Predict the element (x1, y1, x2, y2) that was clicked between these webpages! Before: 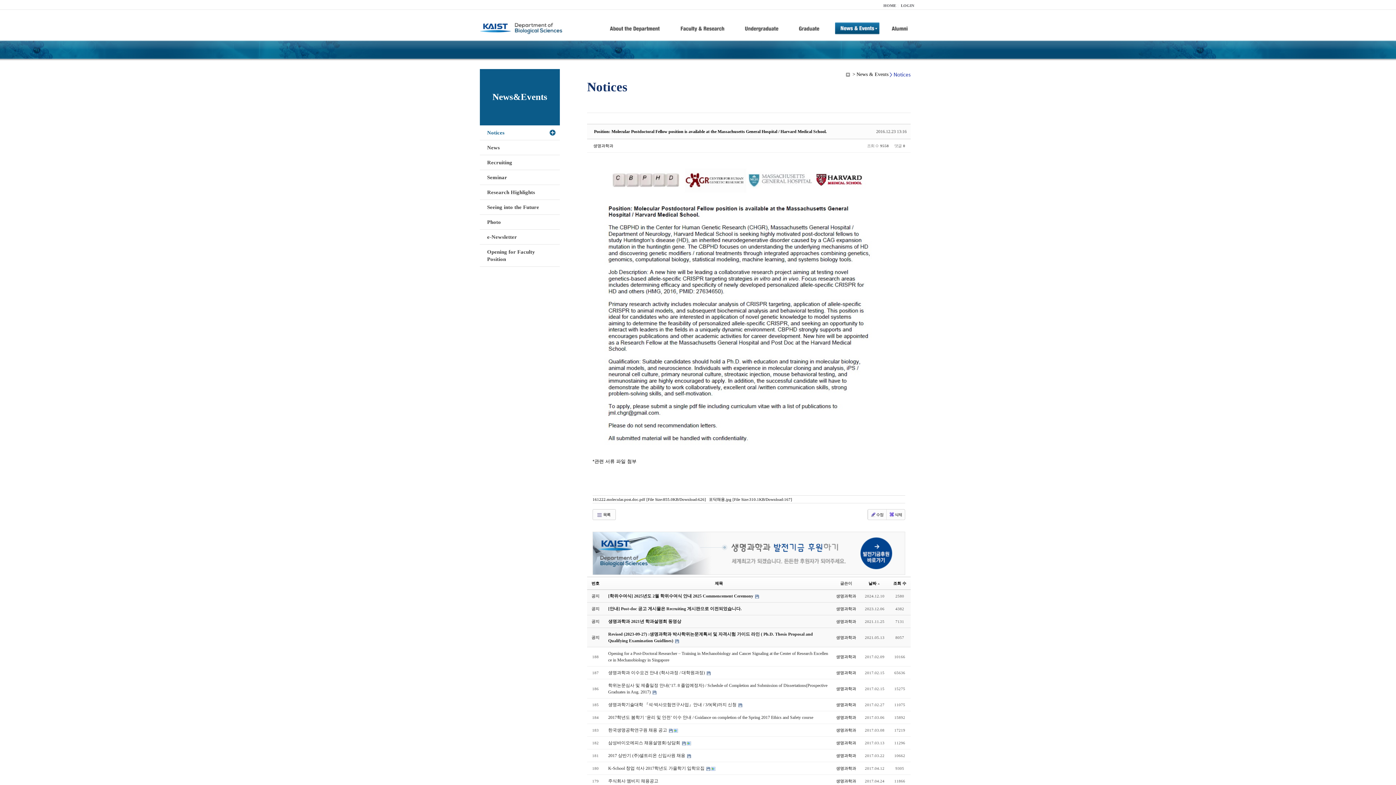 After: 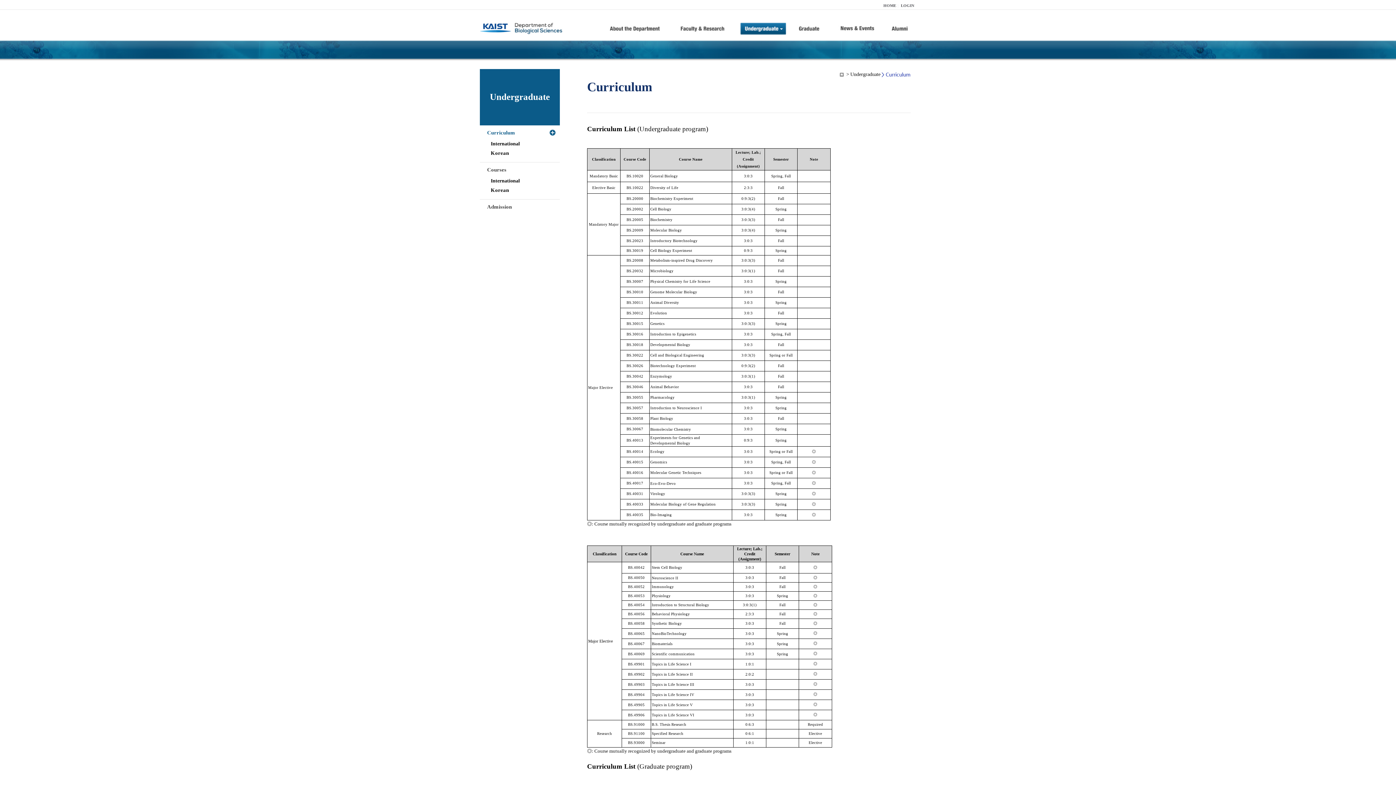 Action: bbox: (740, 21, 786, 46)